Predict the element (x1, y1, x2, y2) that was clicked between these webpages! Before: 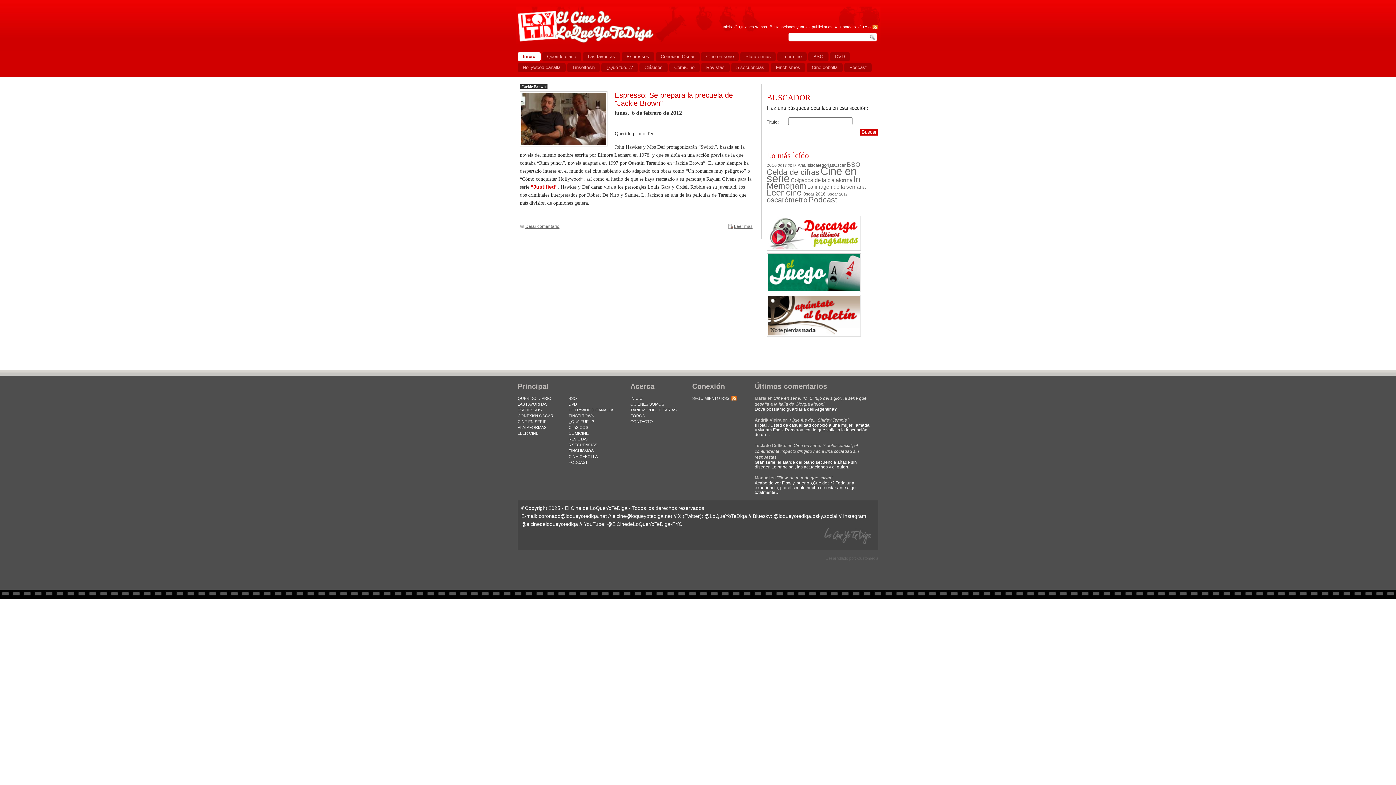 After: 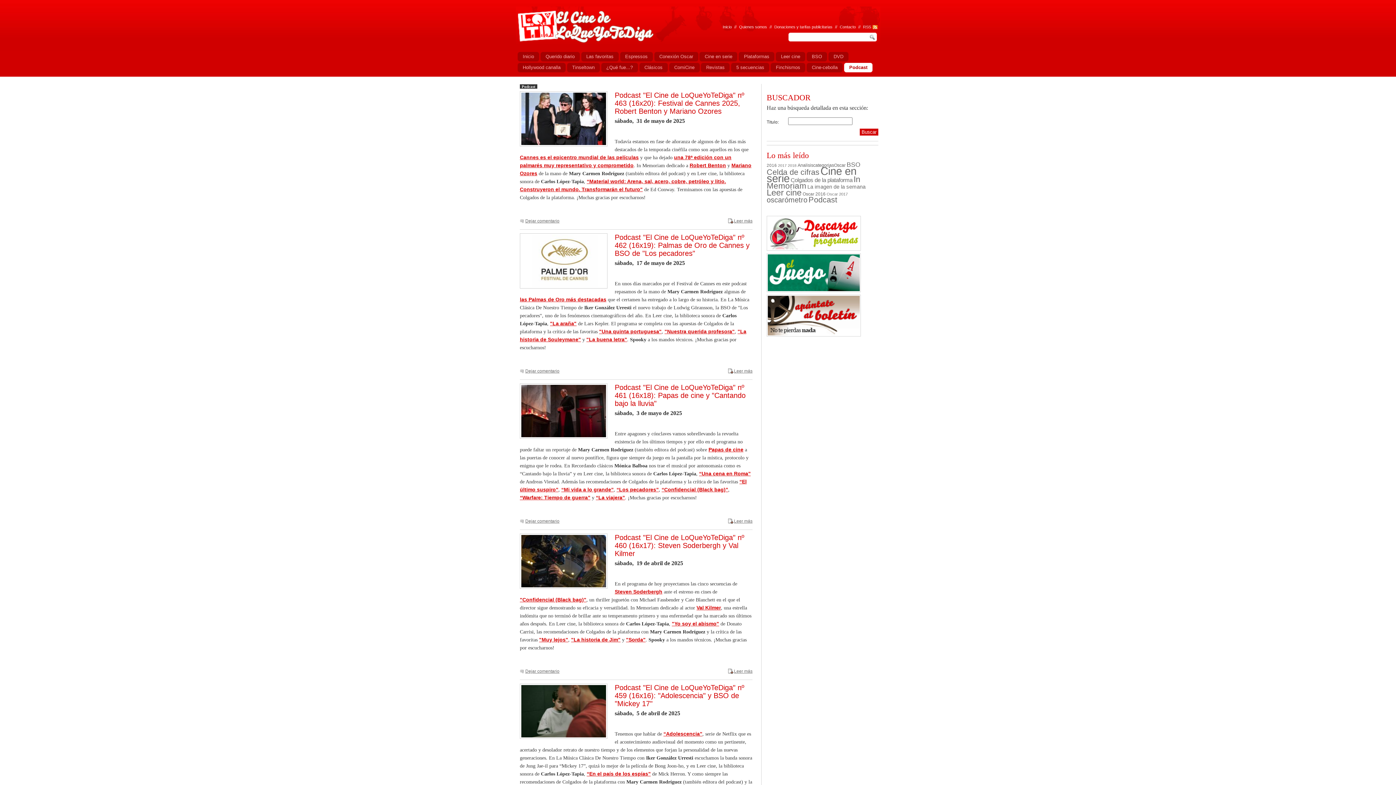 Action: label: PODCAST bbox: (568, 460, 588, 464)